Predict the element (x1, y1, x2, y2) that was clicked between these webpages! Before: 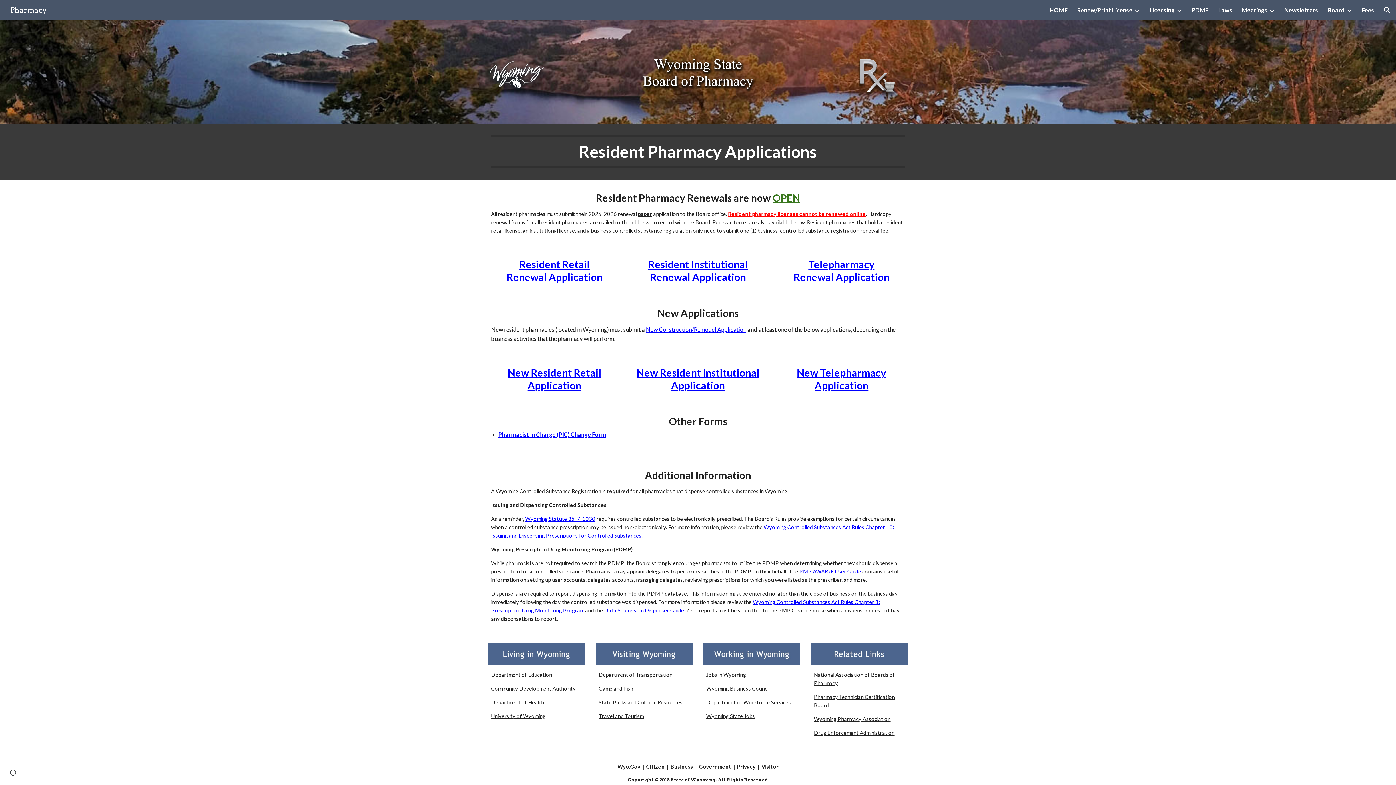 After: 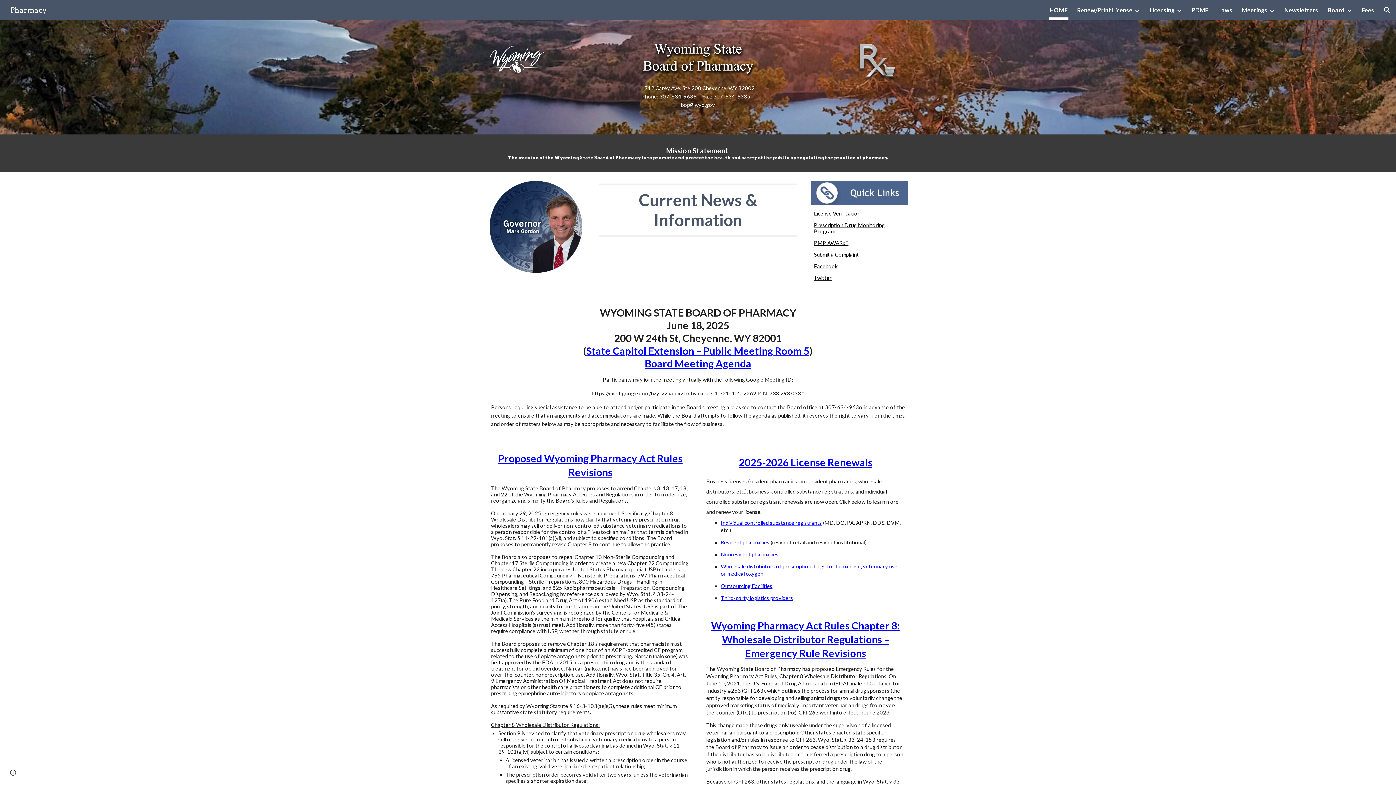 Action: bbox: (1049, 5, 1068, 15) label: HOME